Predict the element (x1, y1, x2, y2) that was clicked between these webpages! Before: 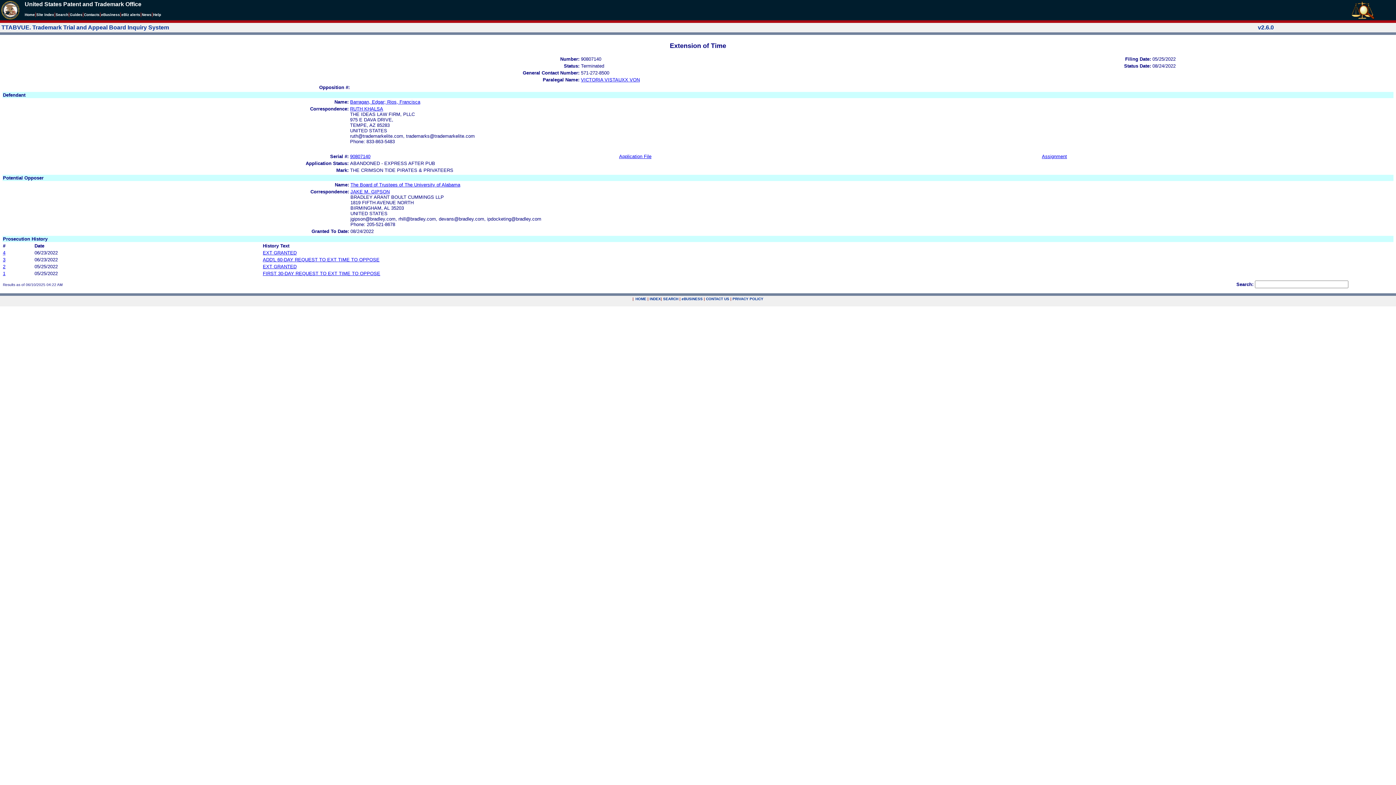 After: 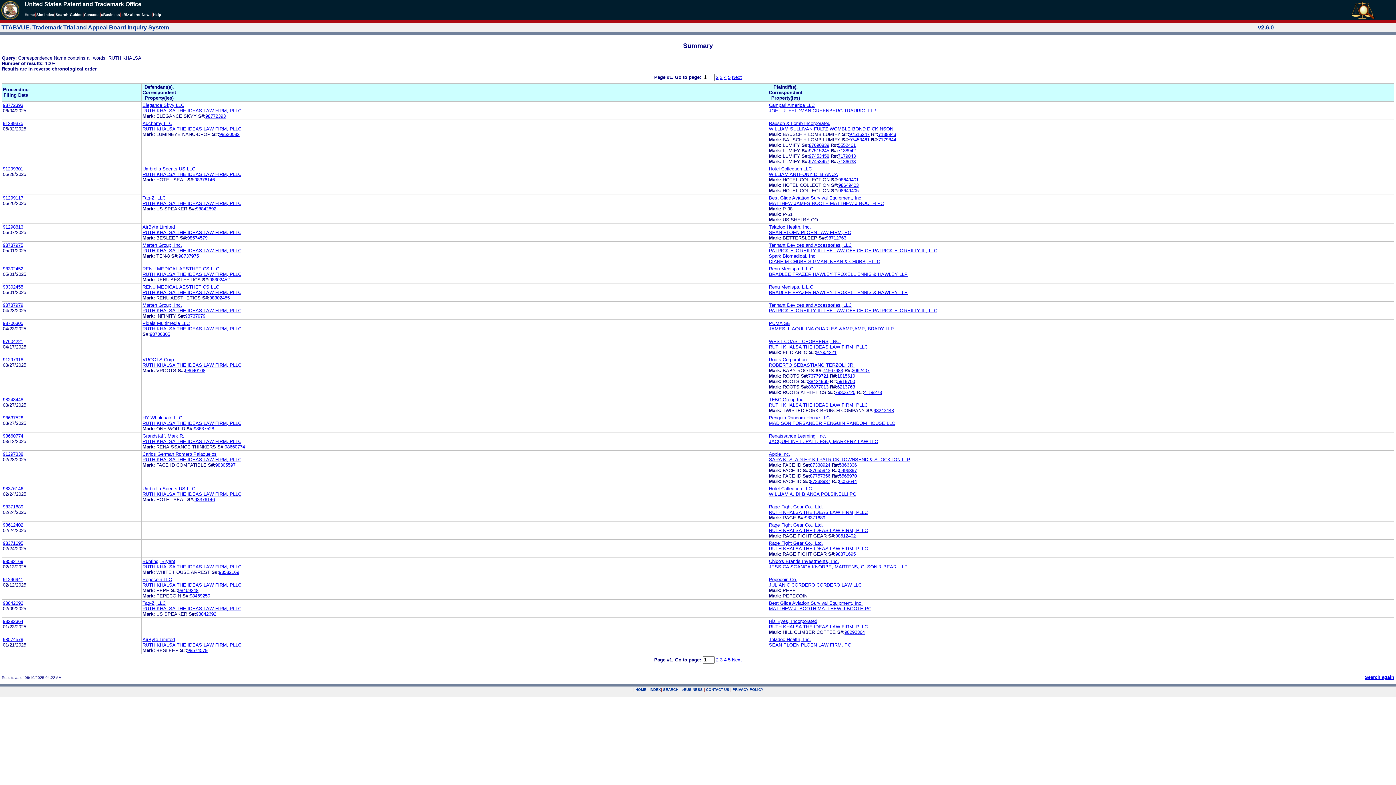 Action: label: RUTH KHALSA bbox: (350, 106, 383, 111)